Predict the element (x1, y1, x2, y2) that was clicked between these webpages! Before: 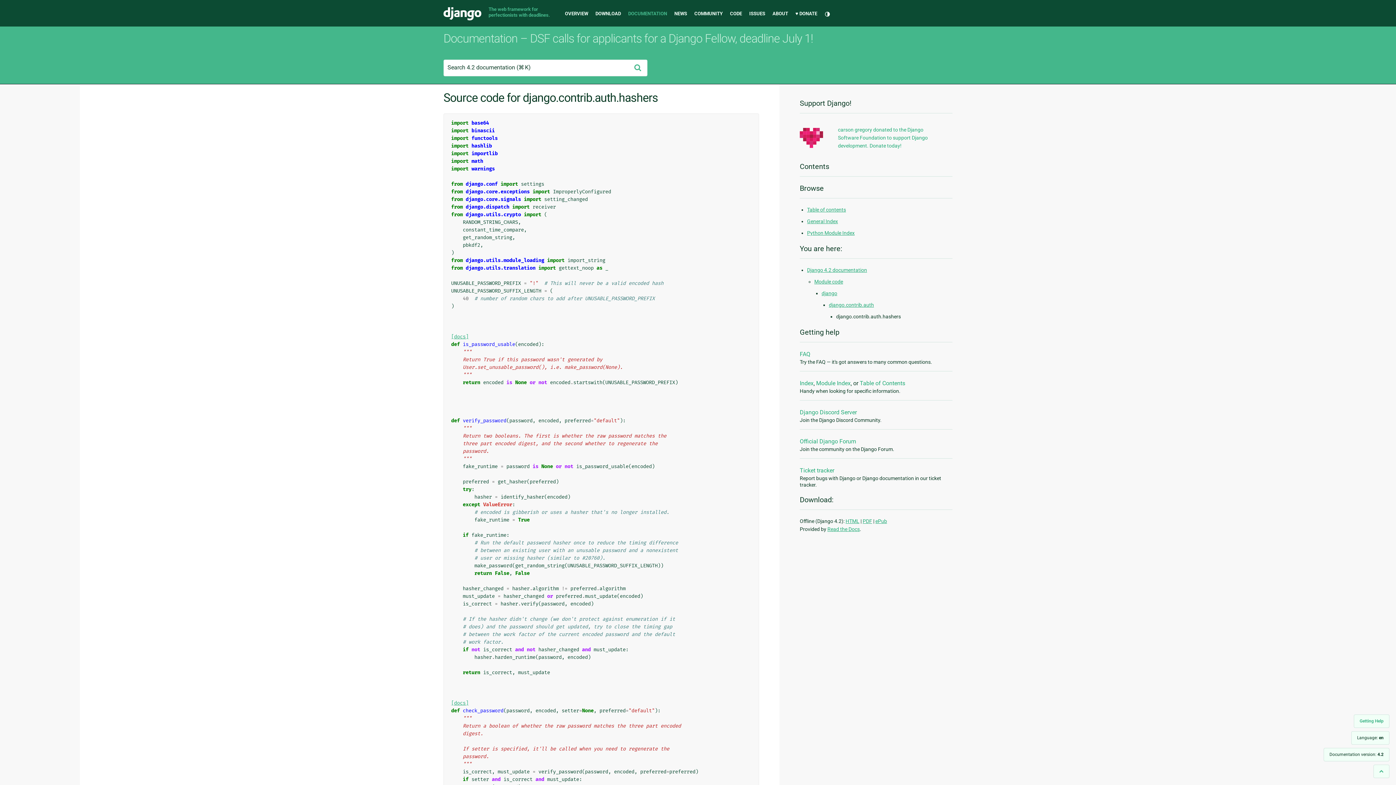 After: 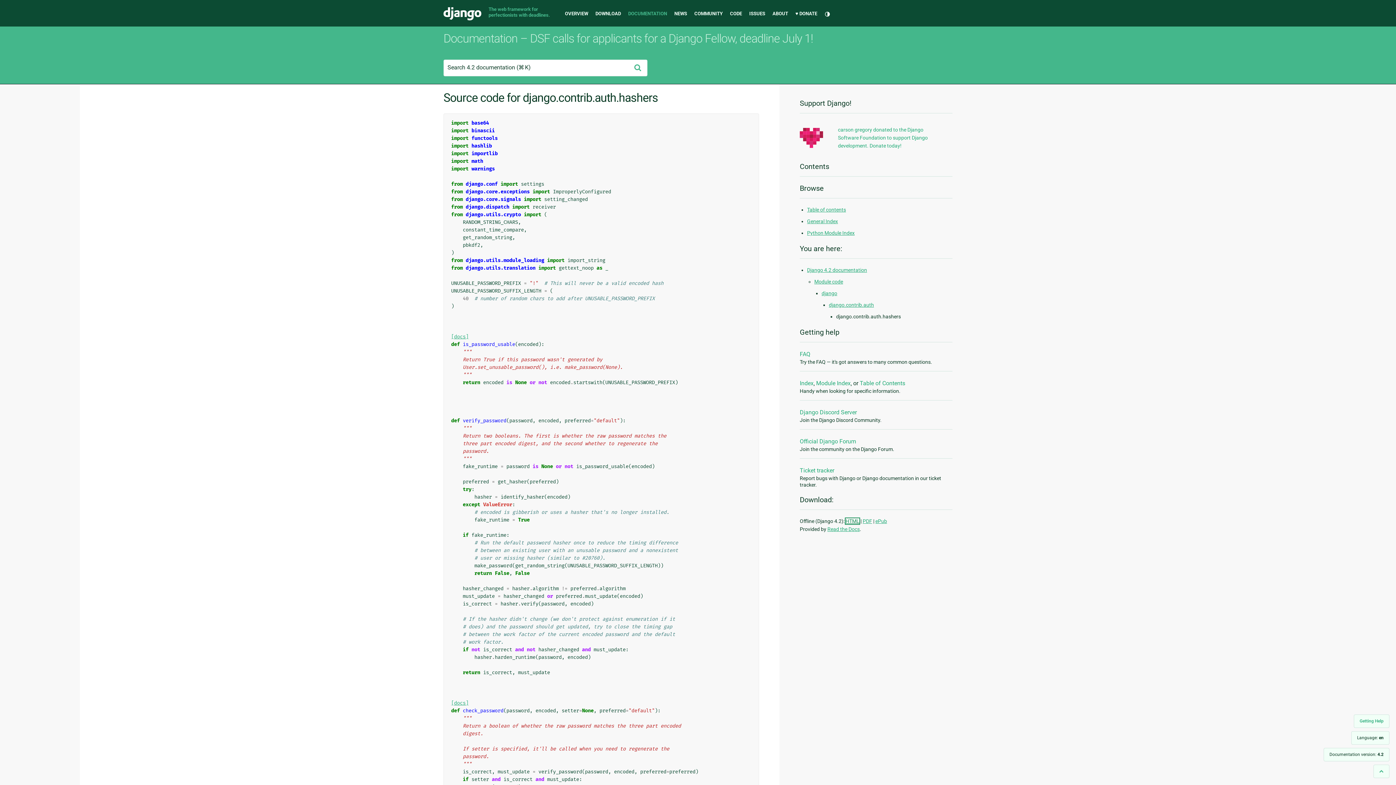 Action: bbox: (845, 518, 859, 524) label: HTML